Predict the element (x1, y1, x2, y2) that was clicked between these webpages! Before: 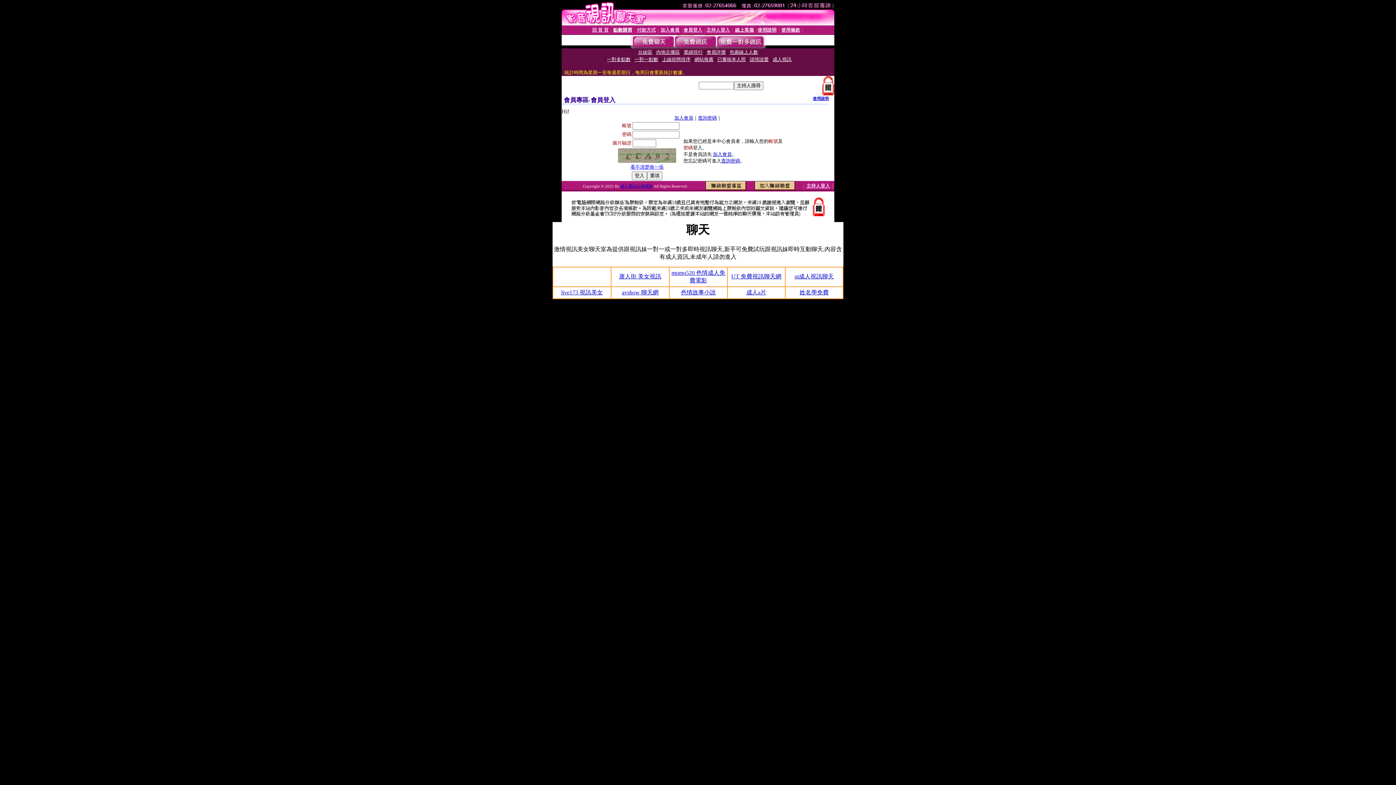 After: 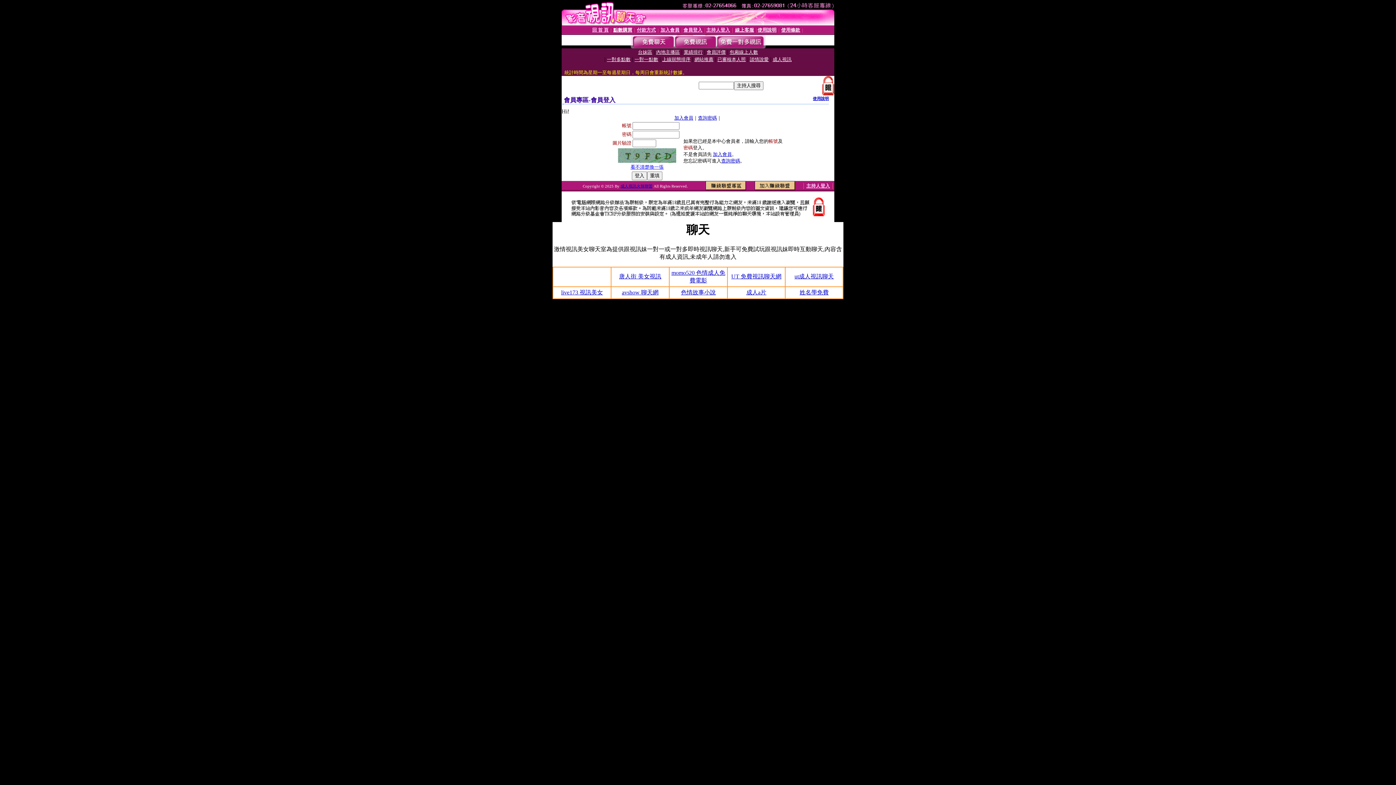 Action: bbox: (618, 152, 676, 157)